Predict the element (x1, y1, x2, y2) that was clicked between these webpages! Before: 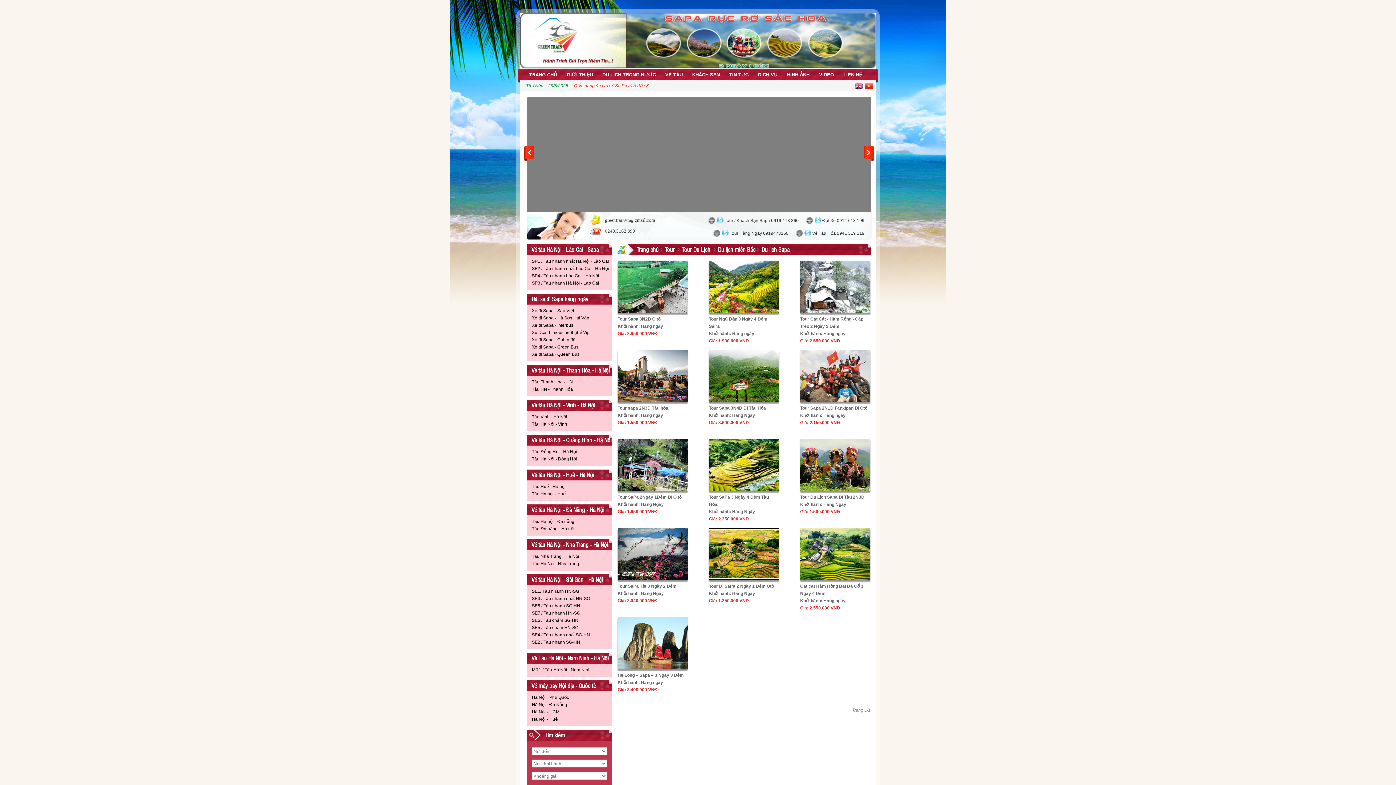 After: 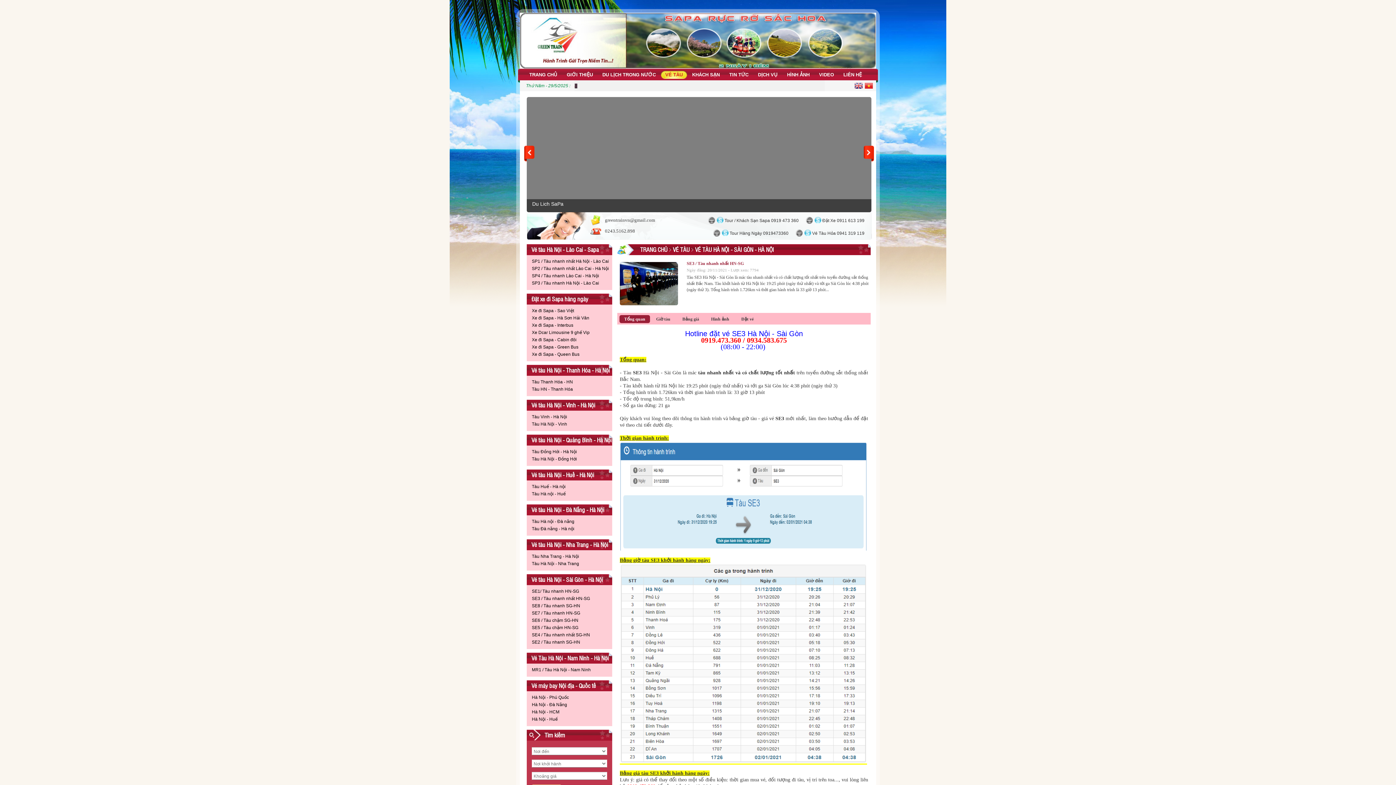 Action: bbox: (527, 595, 612, 602) label: SE3 / Tàu nhanh nhất HN-SG